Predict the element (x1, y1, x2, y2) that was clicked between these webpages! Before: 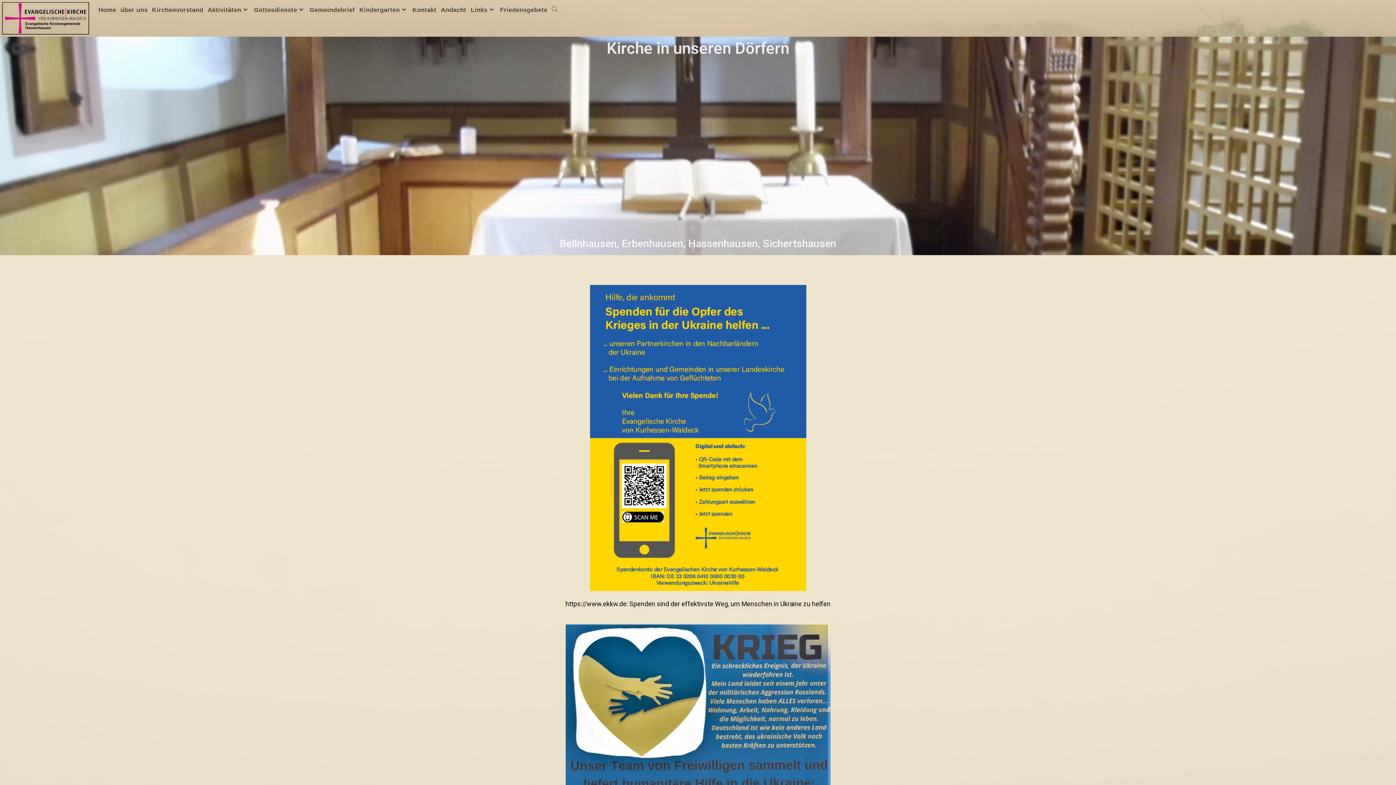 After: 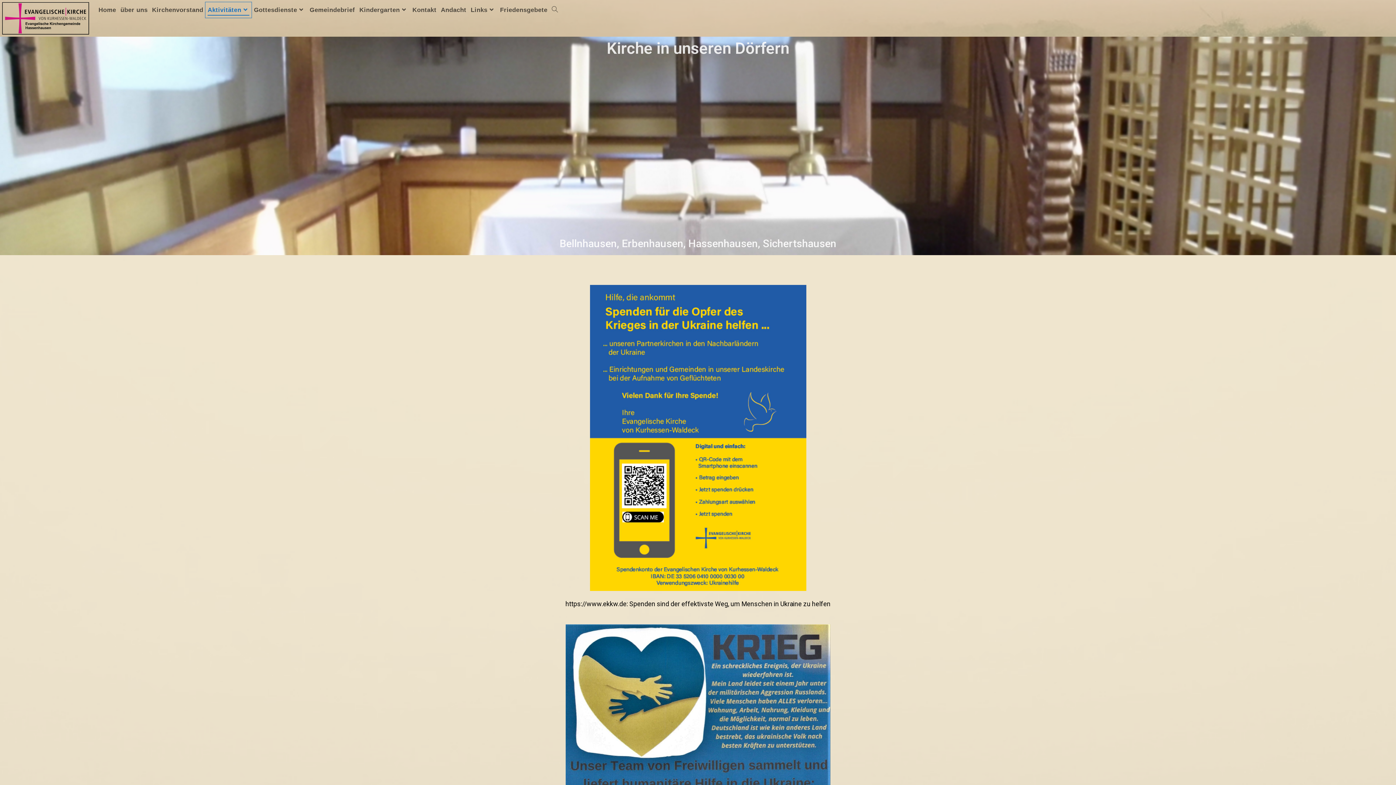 Action: bbox: (205, 2, 251, 17) label: Aktivitäten